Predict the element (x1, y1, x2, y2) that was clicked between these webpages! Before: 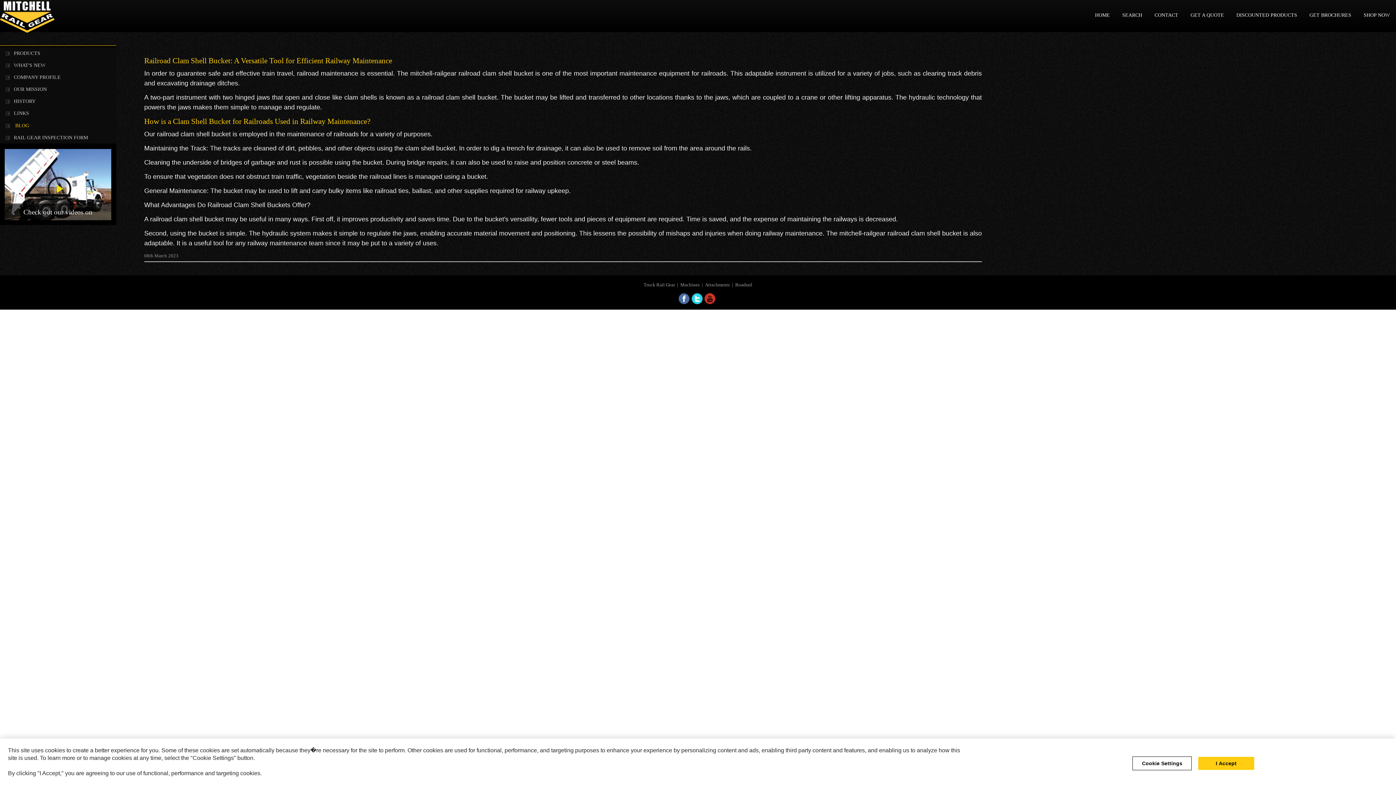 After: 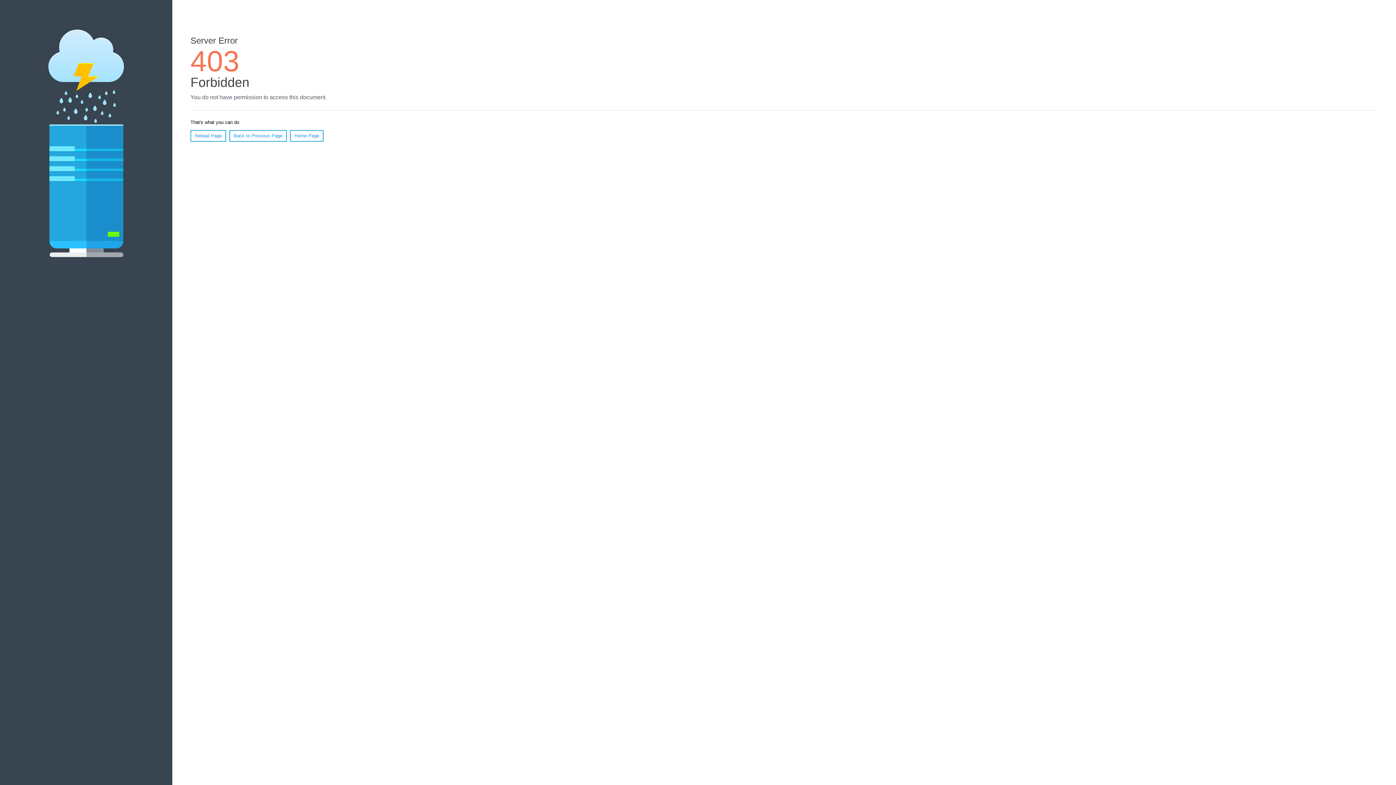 Action: label: Check out our videos on bbox: (4, 181, 111, 220)